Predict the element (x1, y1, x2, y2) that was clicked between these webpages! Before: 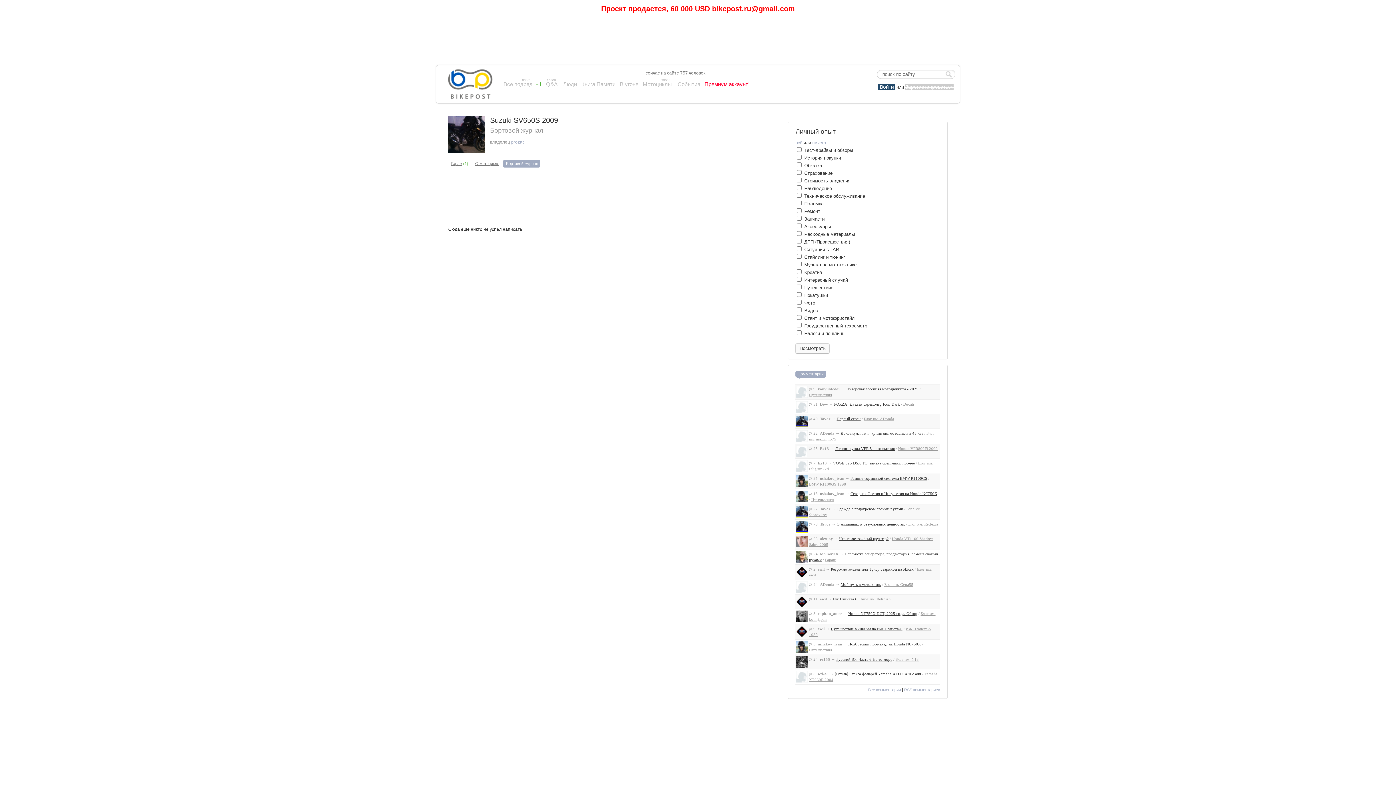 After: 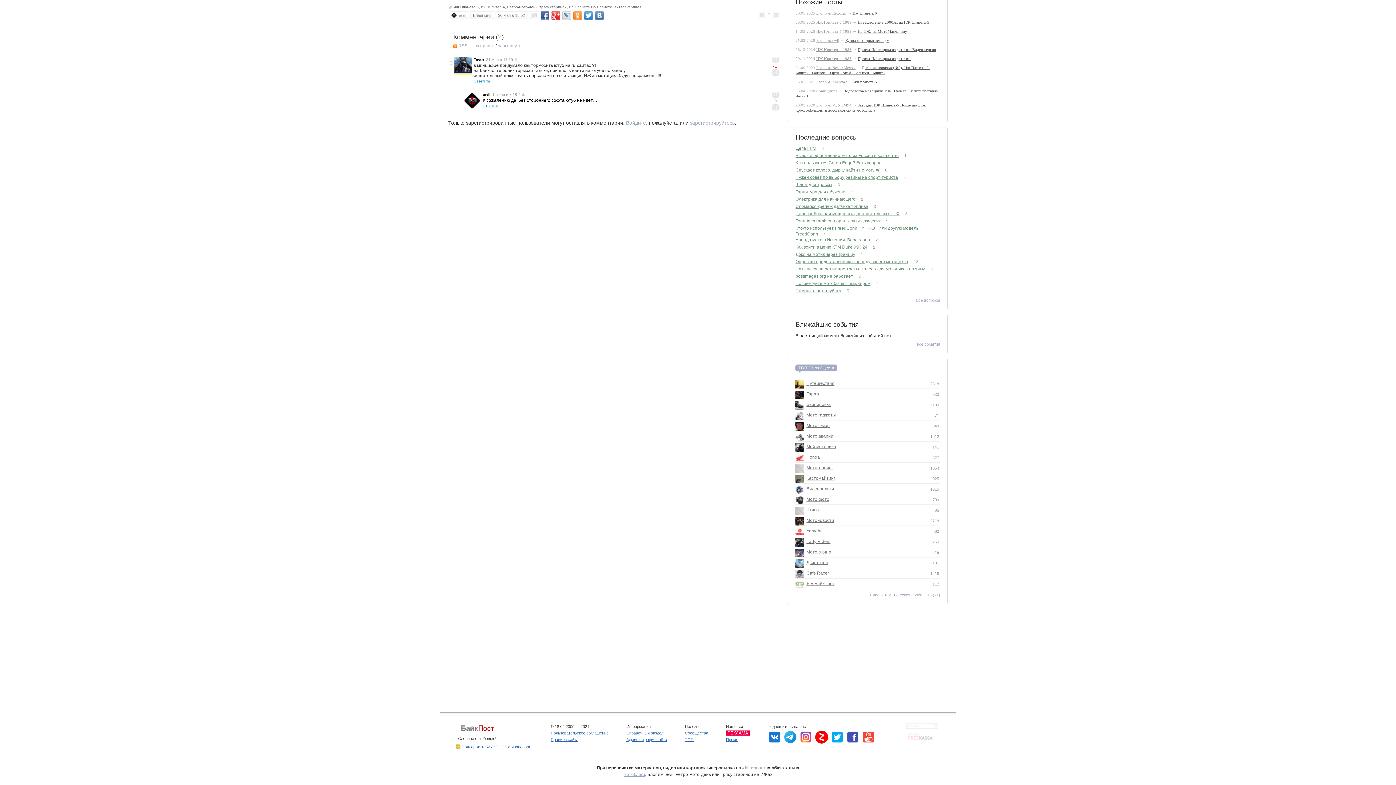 Action: bbox: (831, 567, 913, 571) label: Ретро-мото-день или Трясу стариной на ИЖах